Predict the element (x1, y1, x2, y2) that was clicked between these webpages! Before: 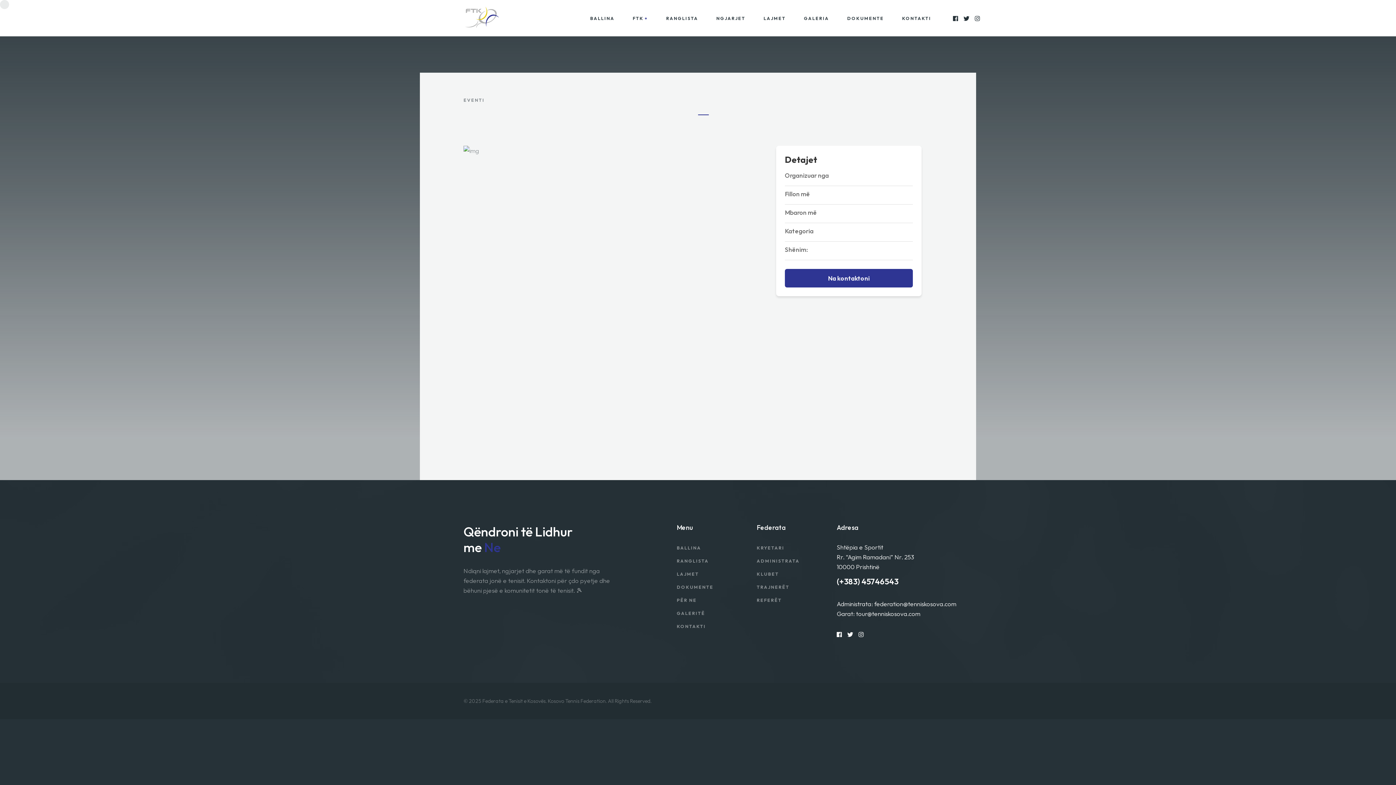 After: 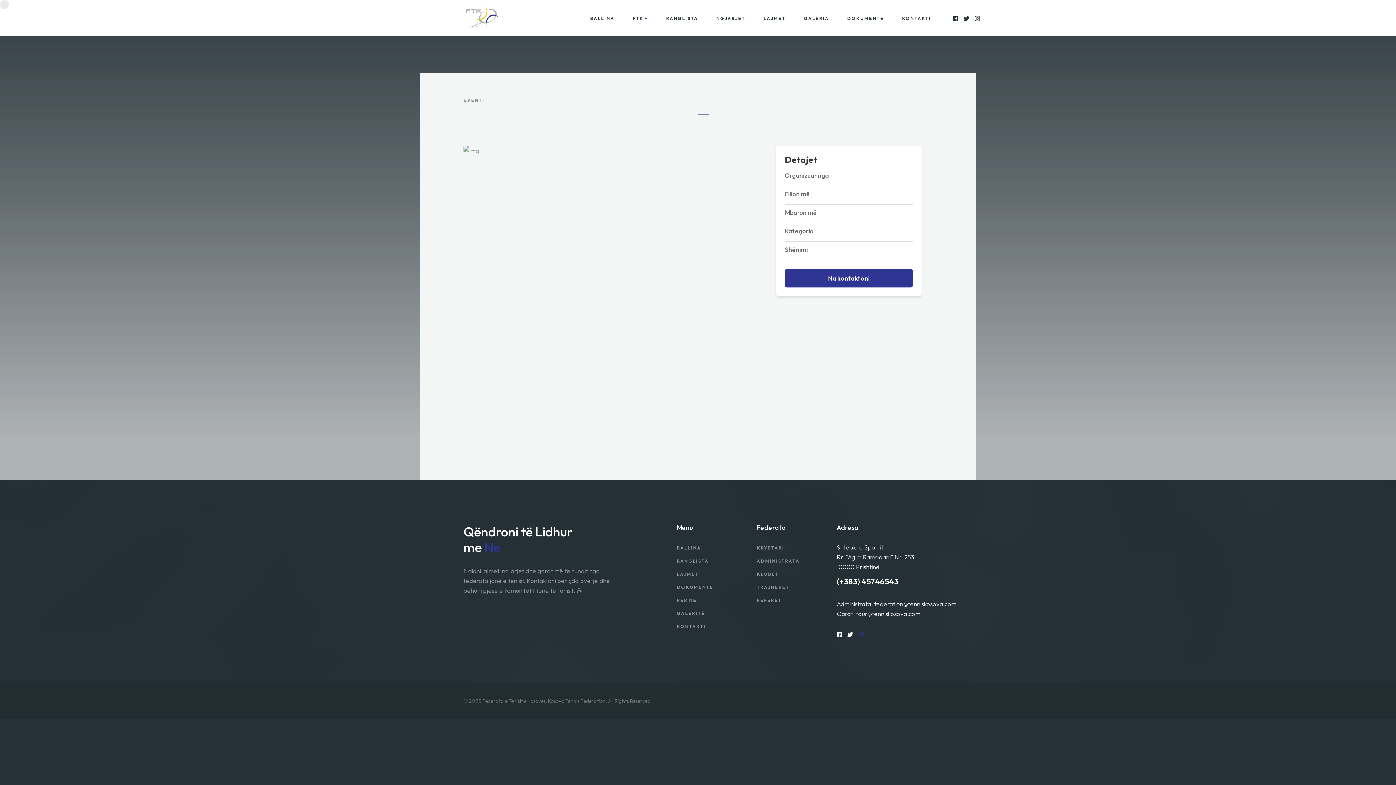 Action: bbox: (858, 629, 863, 639)